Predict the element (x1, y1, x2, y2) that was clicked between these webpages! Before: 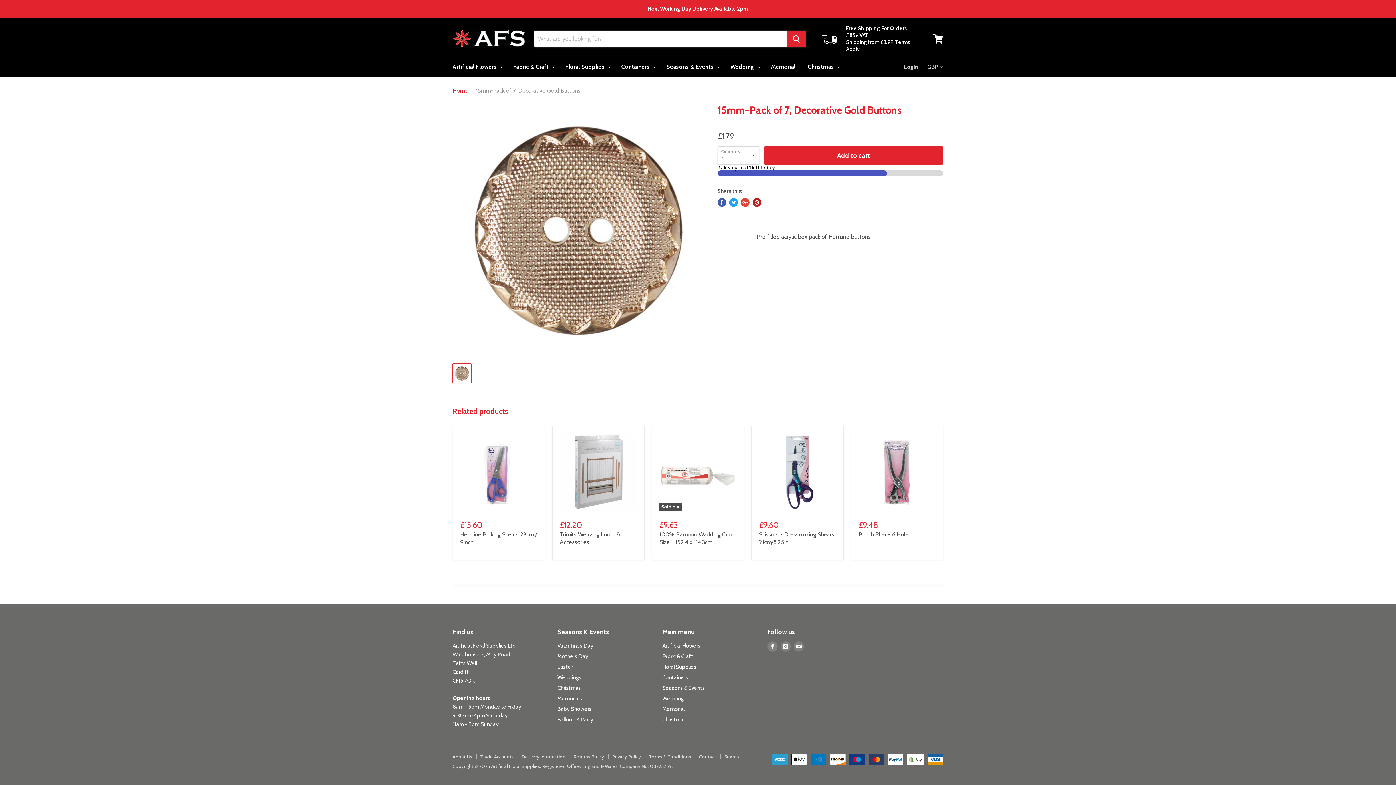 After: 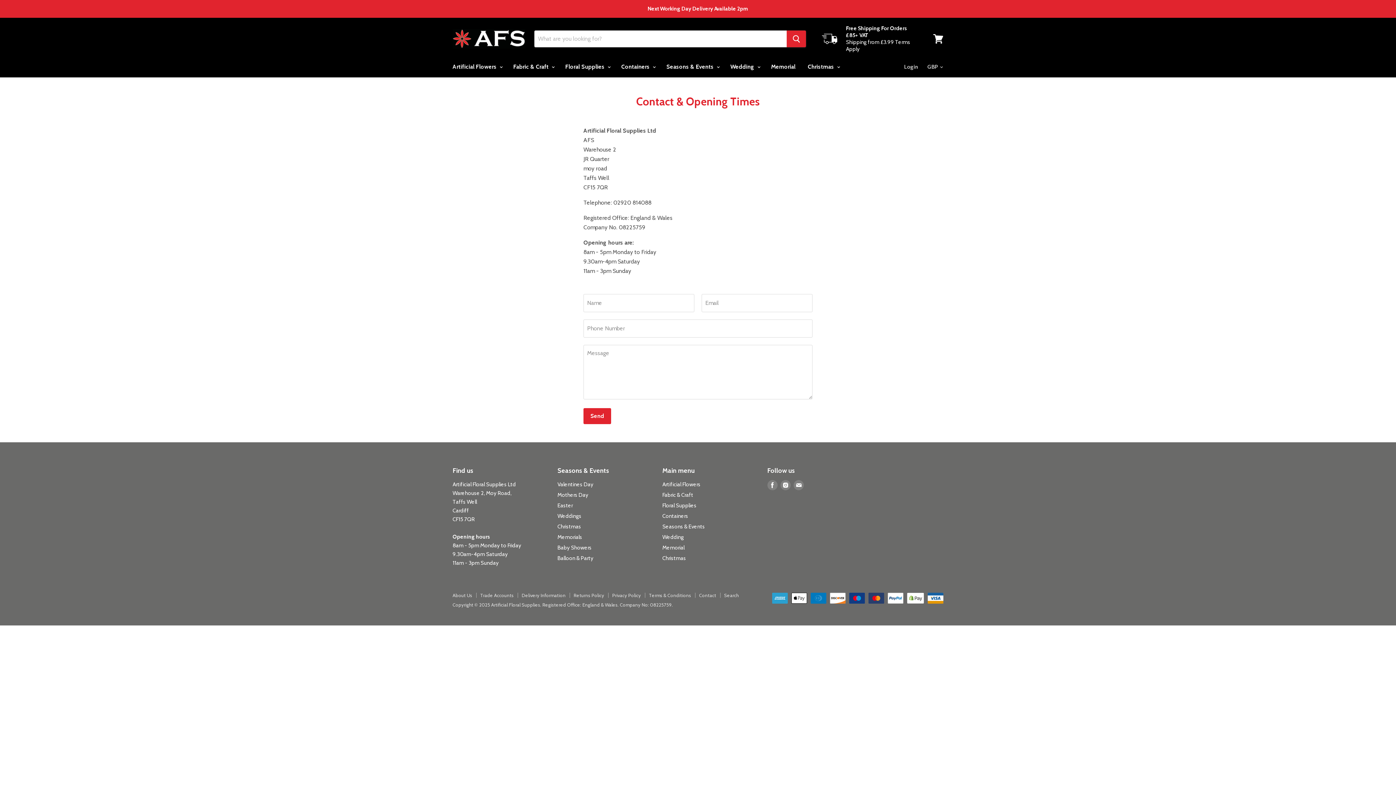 Action: label: Contact bbox: (699, 754, 716, 760)